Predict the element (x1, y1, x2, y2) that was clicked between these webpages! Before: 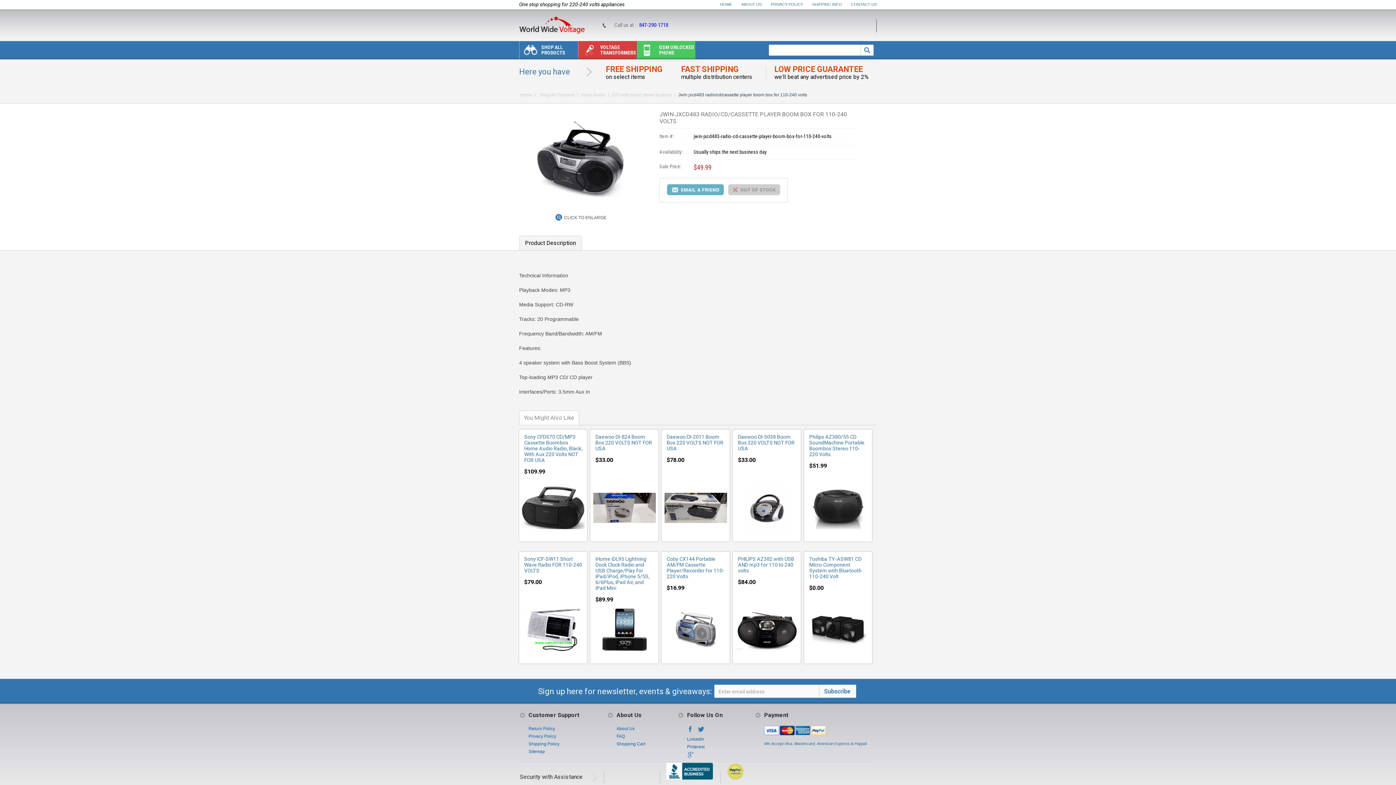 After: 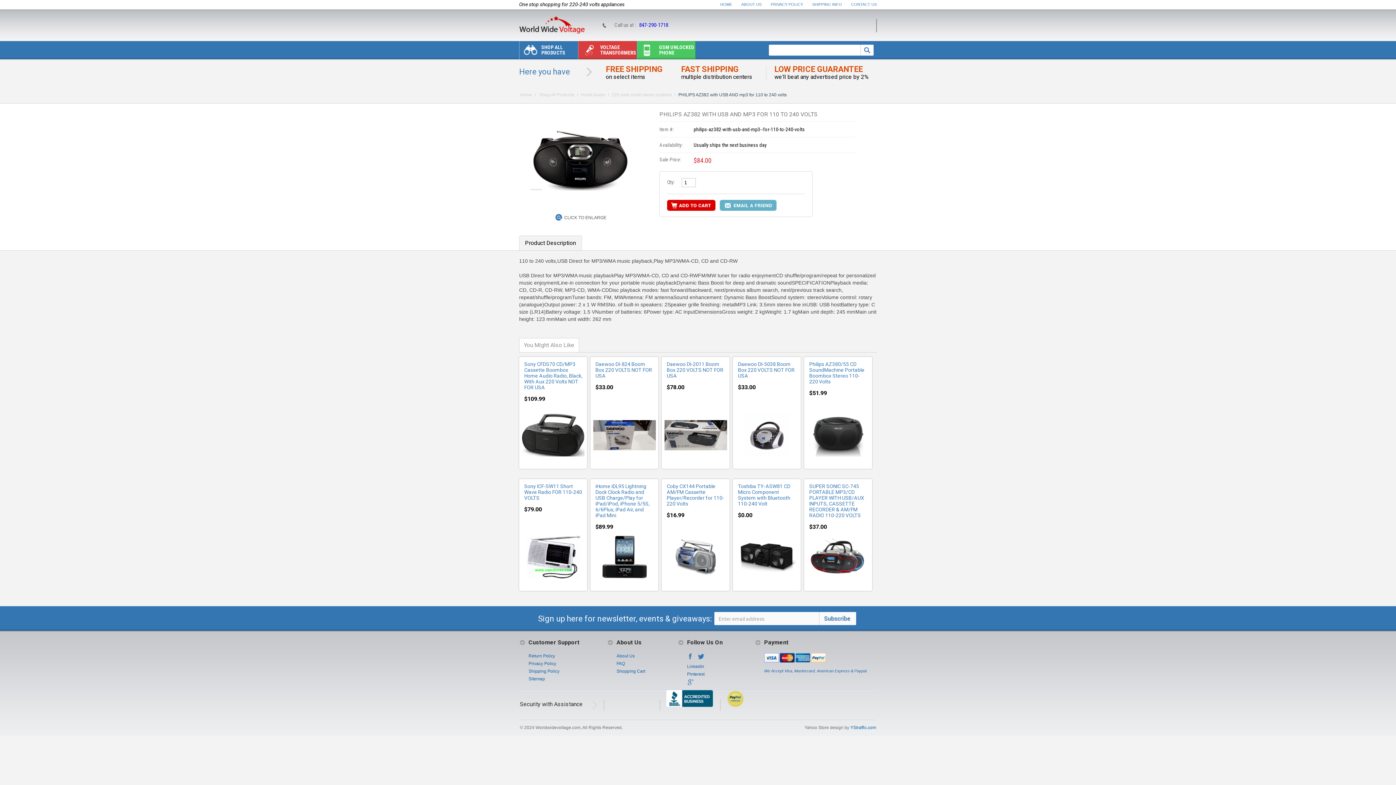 Action: bbox: (738, 556, 796, 573) label: PHILIPS AZ382 with USB AND mp3 for 110 to 240 volts